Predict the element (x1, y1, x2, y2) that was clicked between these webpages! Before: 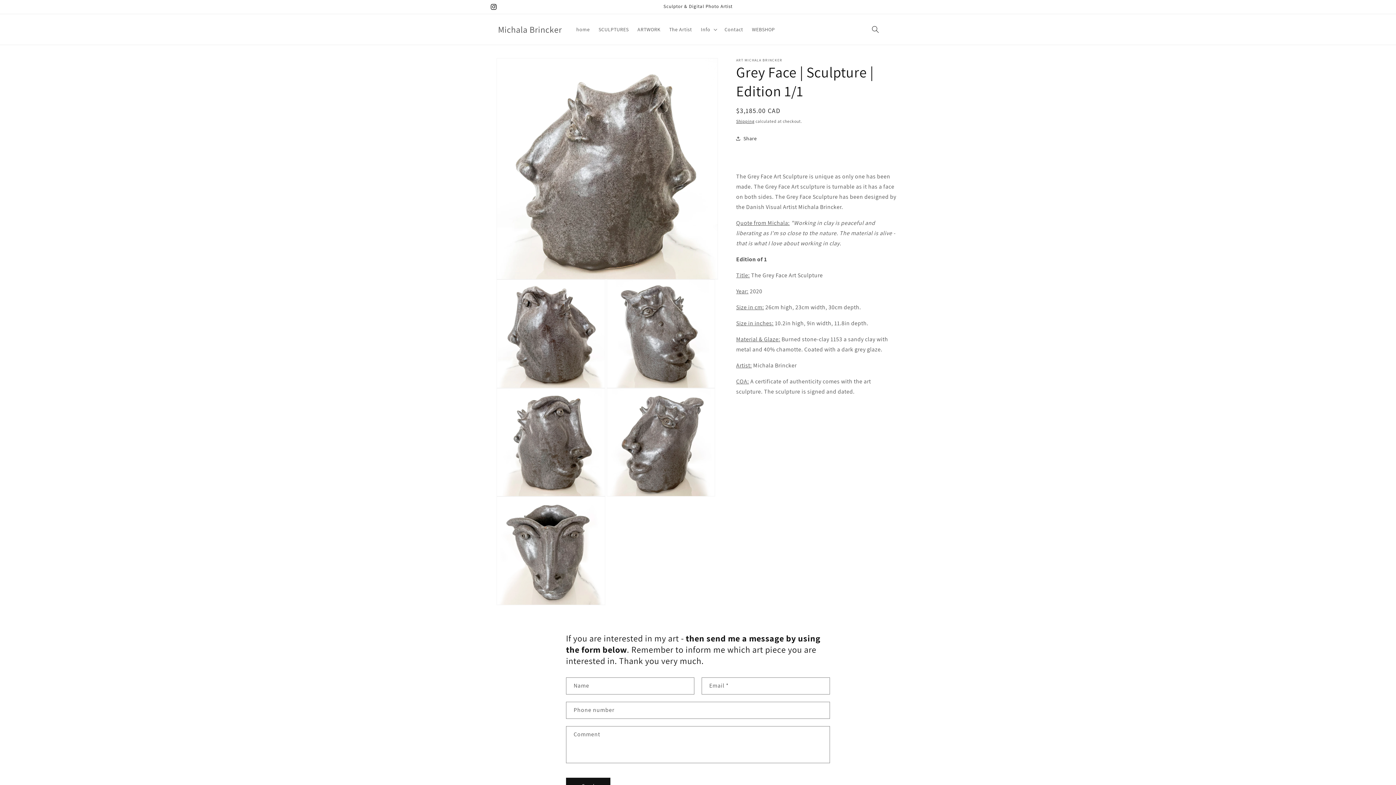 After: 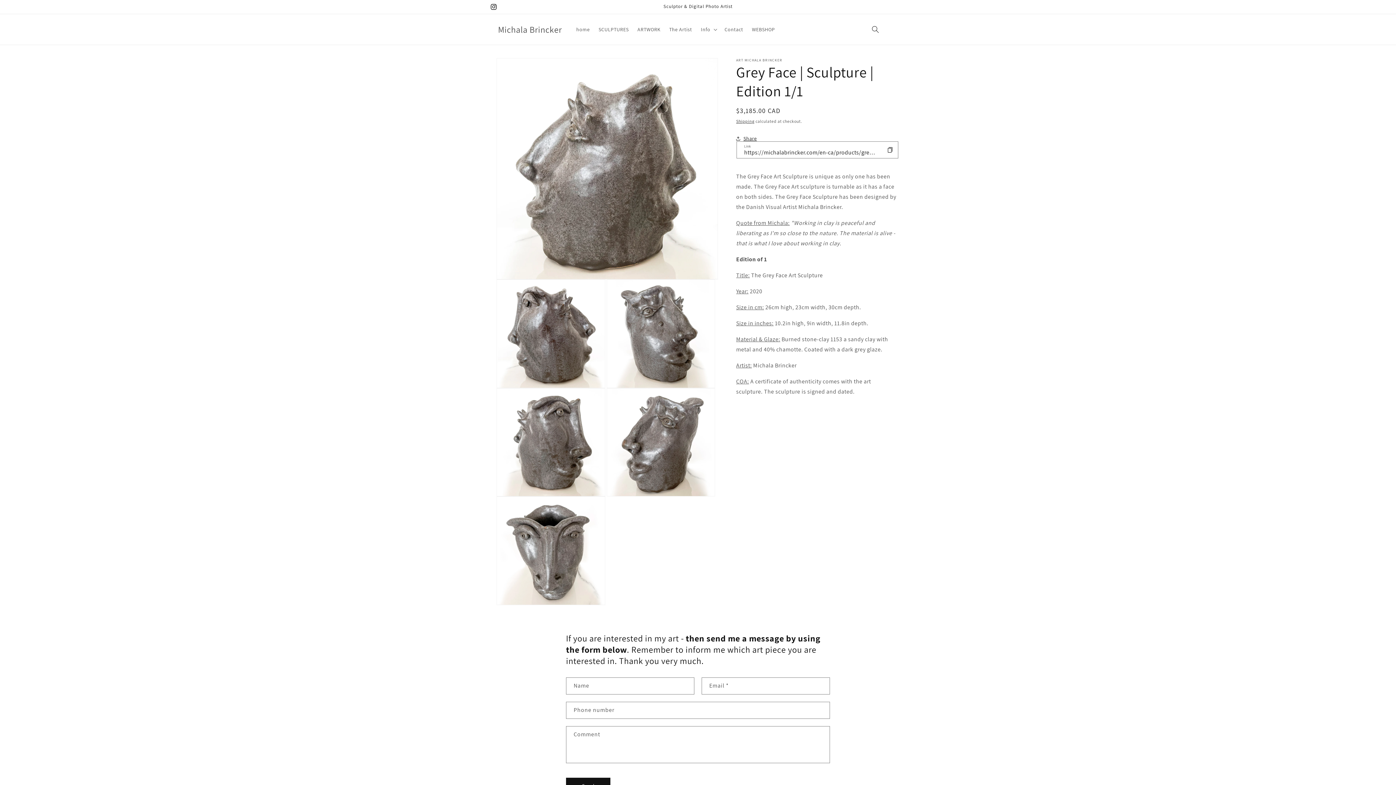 Action: label: Share bbox: (736, 130, 757, 146)